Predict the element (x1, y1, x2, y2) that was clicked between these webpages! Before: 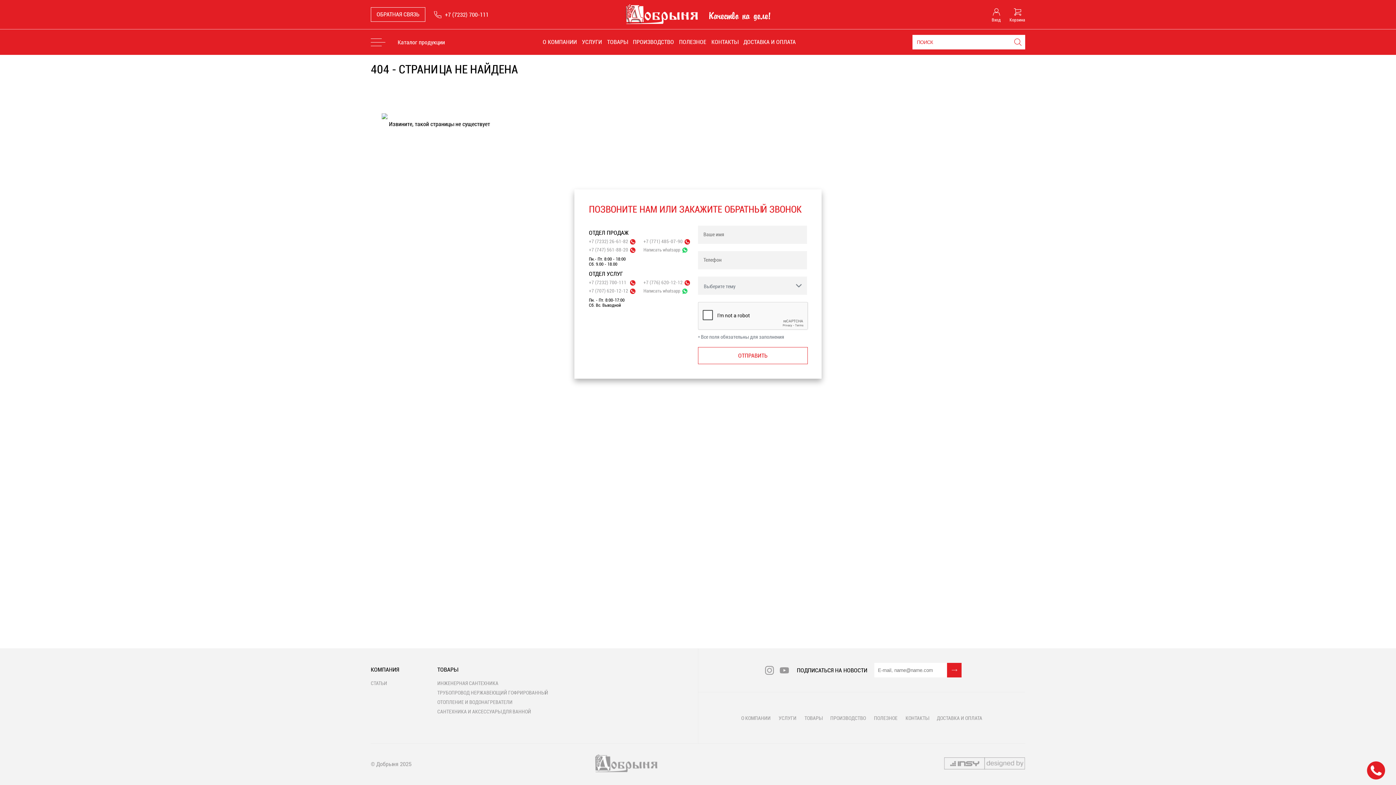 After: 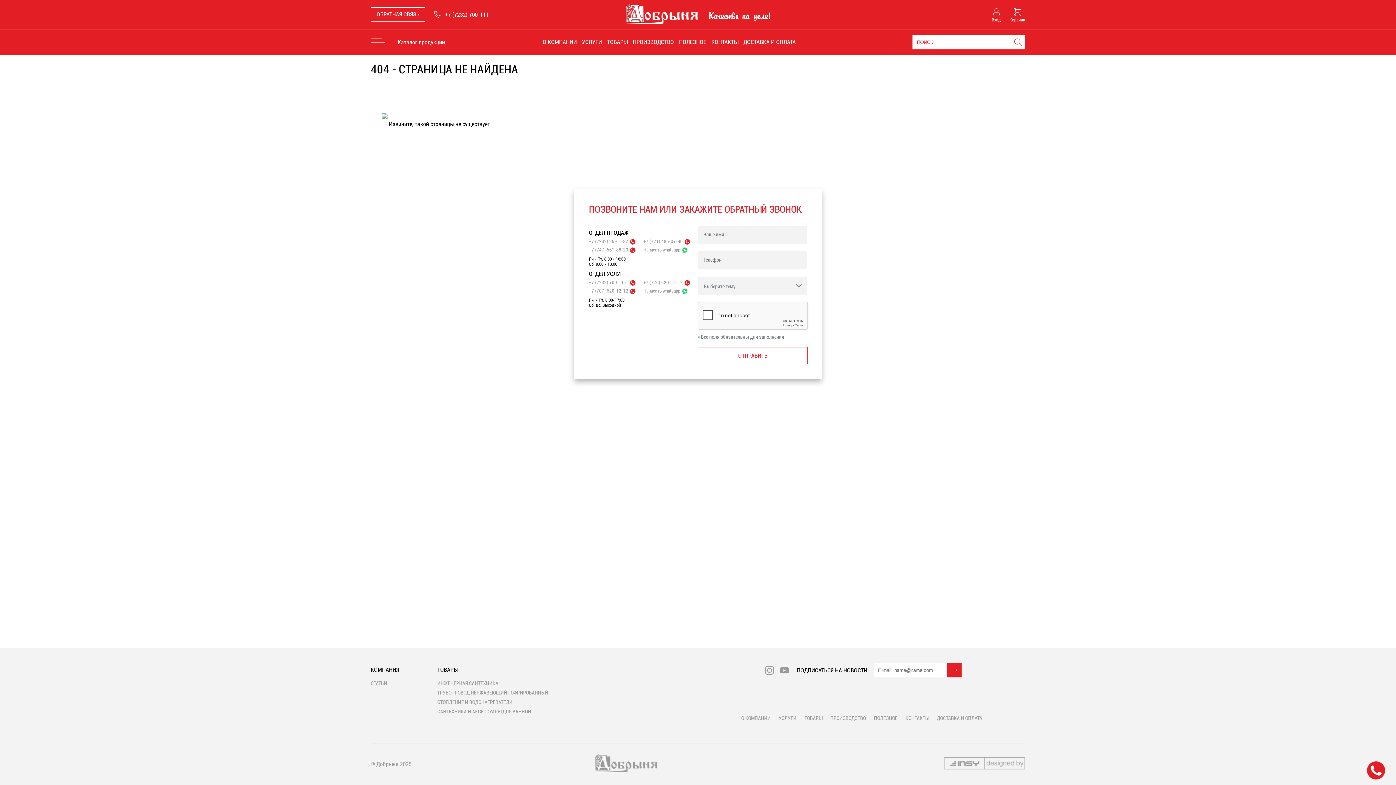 Action: label: +7 (747) 561-88-20 bbox: (589, 247, 628, 252)